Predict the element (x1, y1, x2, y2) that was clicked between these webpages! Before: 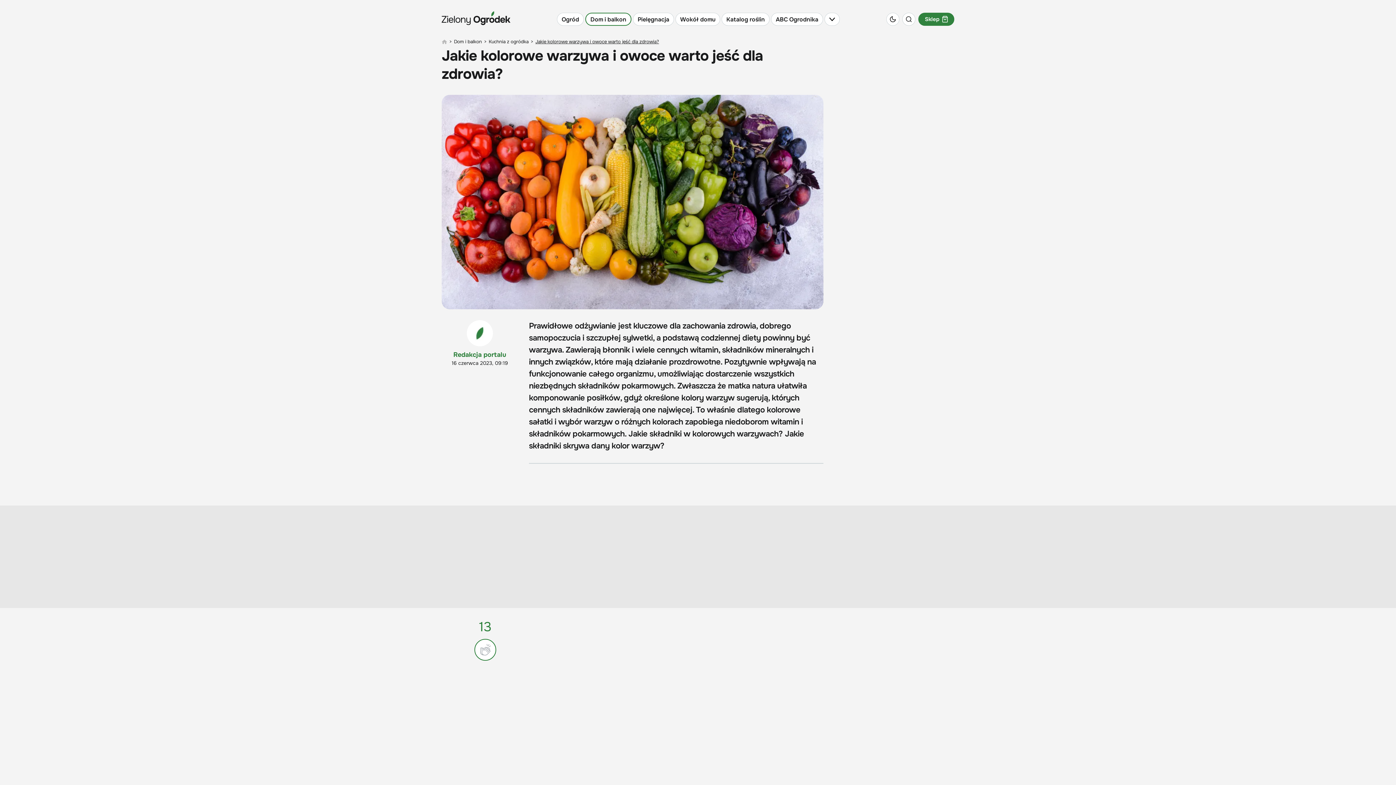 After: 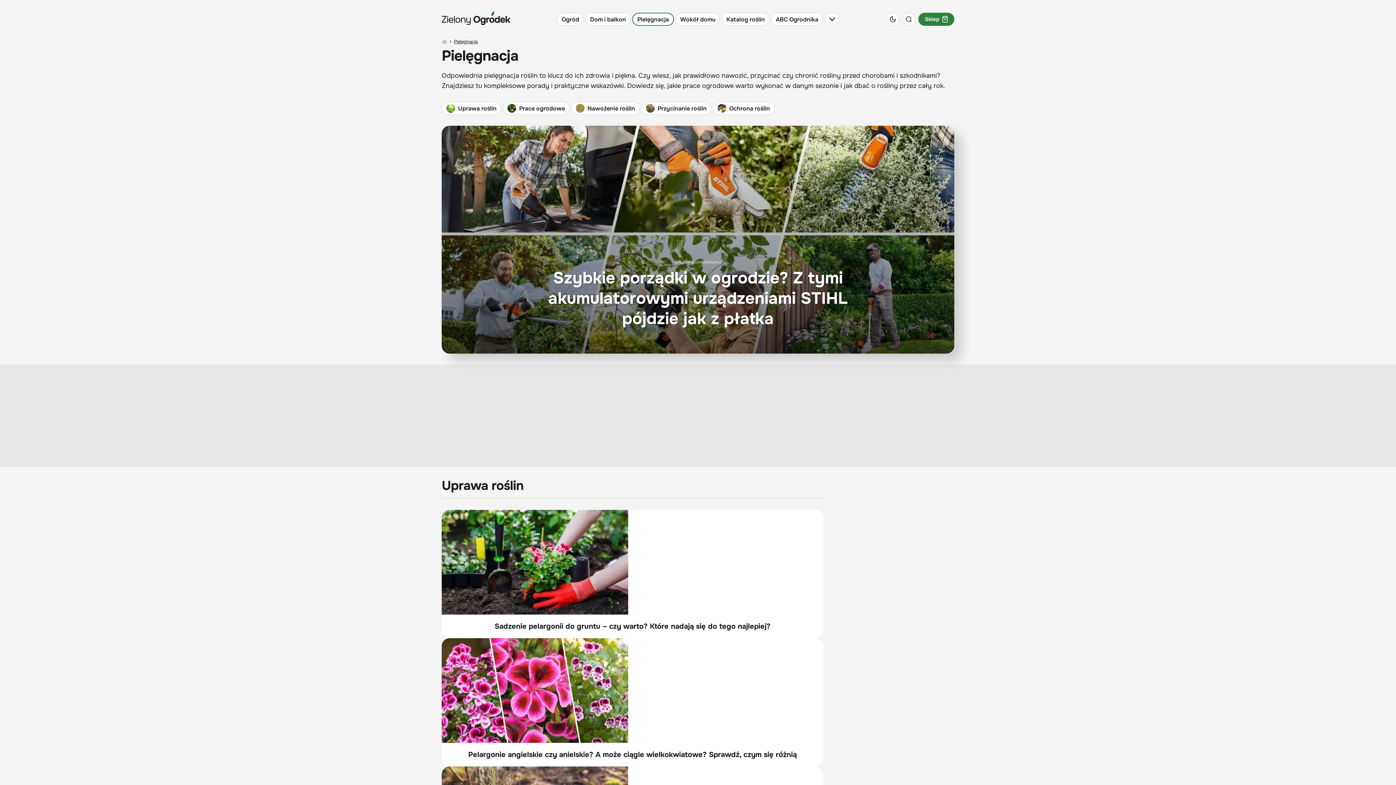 Action: bbox: (633, 12, 674, 25) label: Pielęgnacja